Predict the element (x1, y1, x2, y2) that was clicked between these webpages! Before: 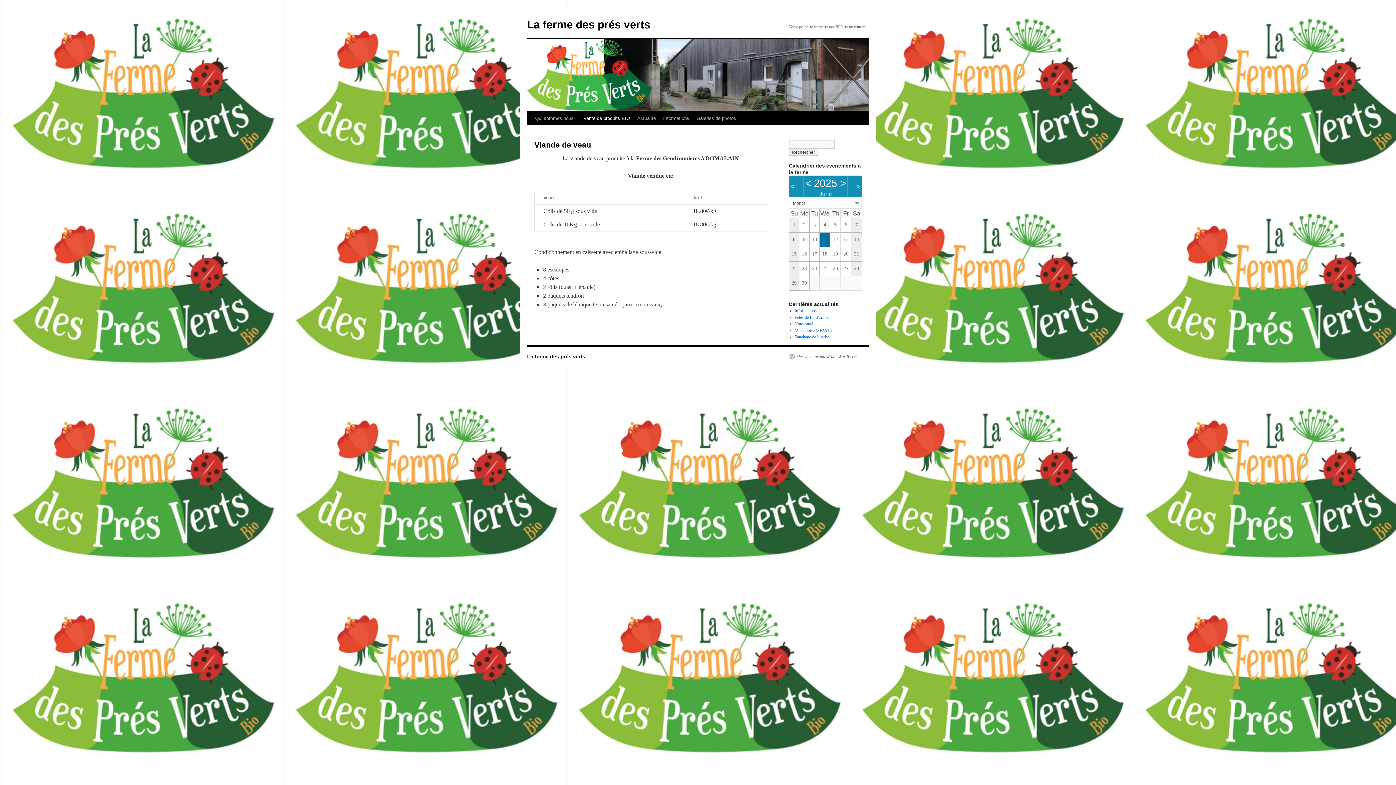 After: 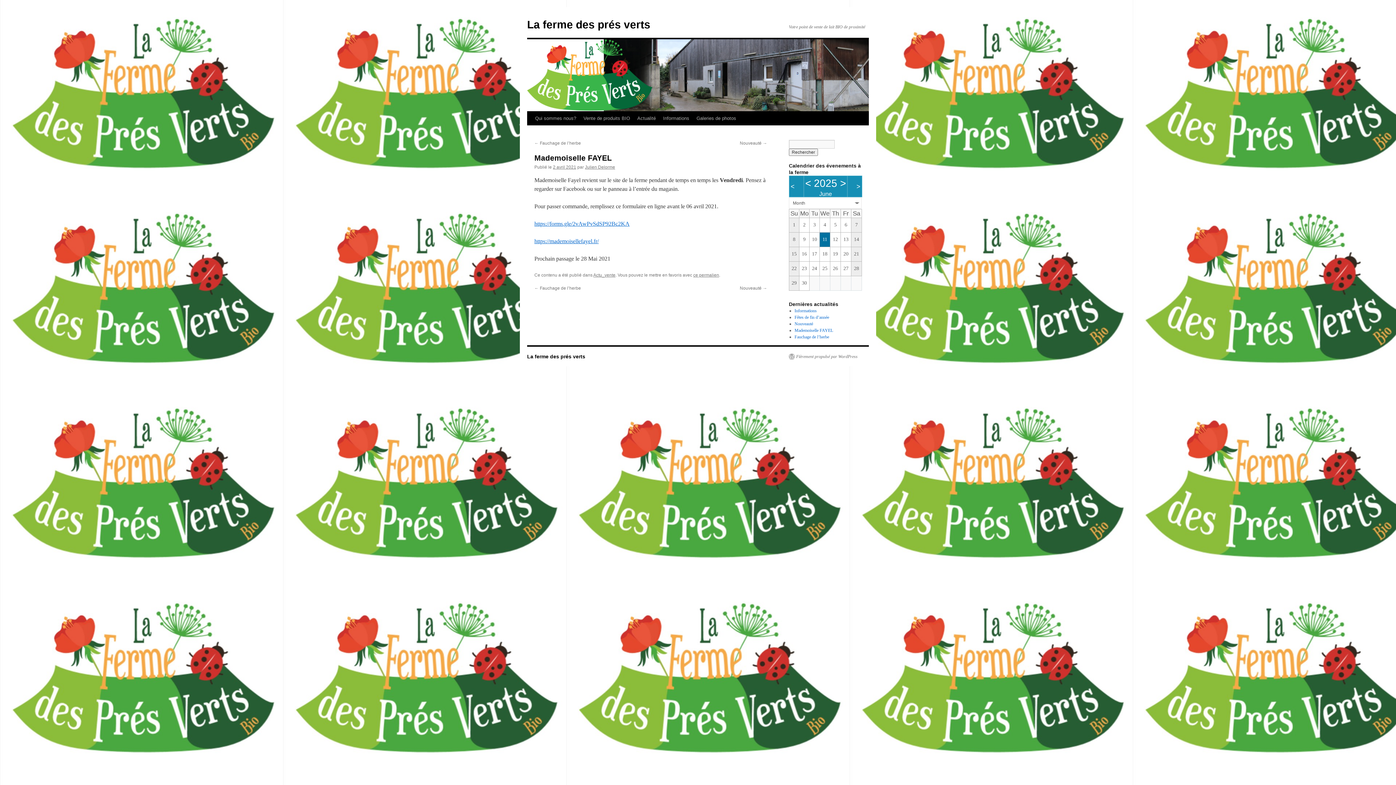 Action: label: Mademoiselle FAYEL bbox: (794, 328, 833, 333)